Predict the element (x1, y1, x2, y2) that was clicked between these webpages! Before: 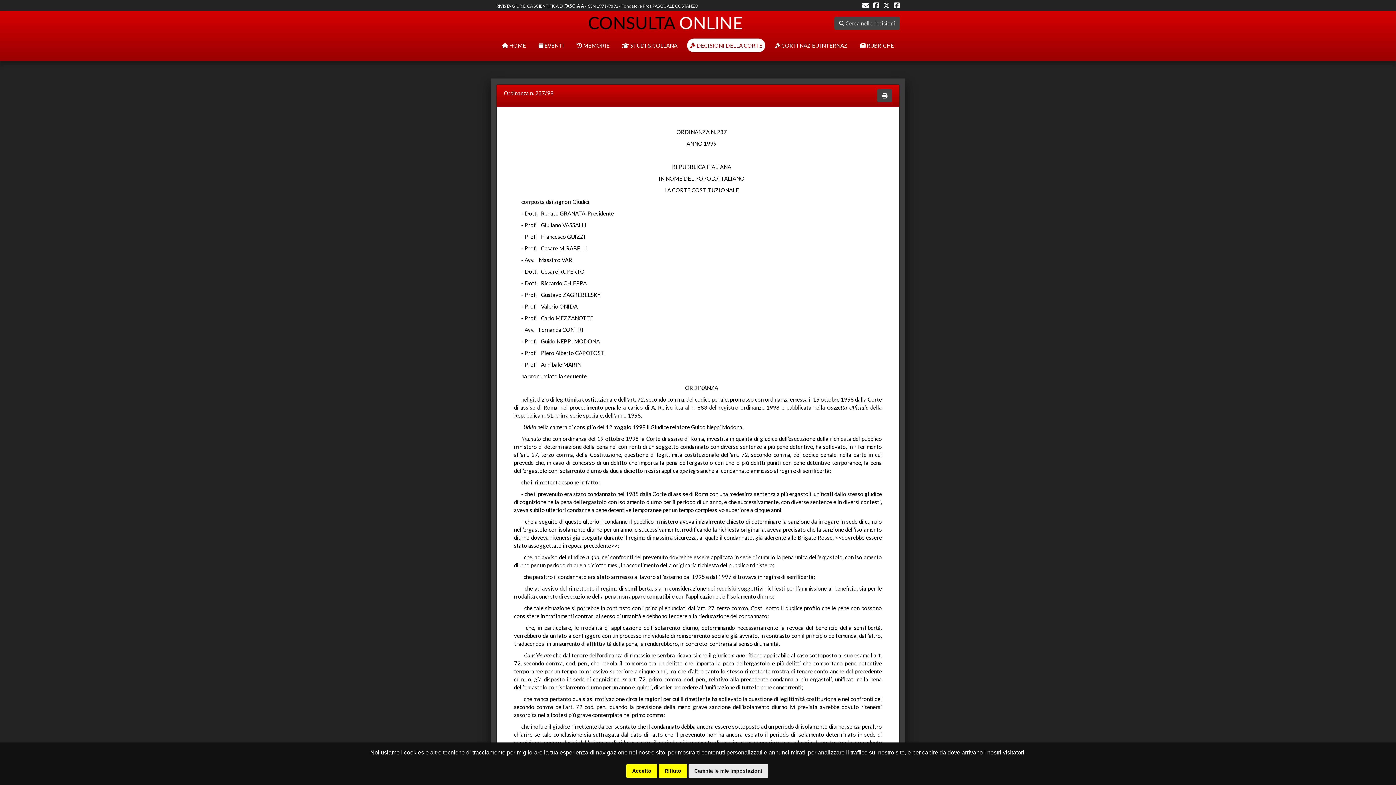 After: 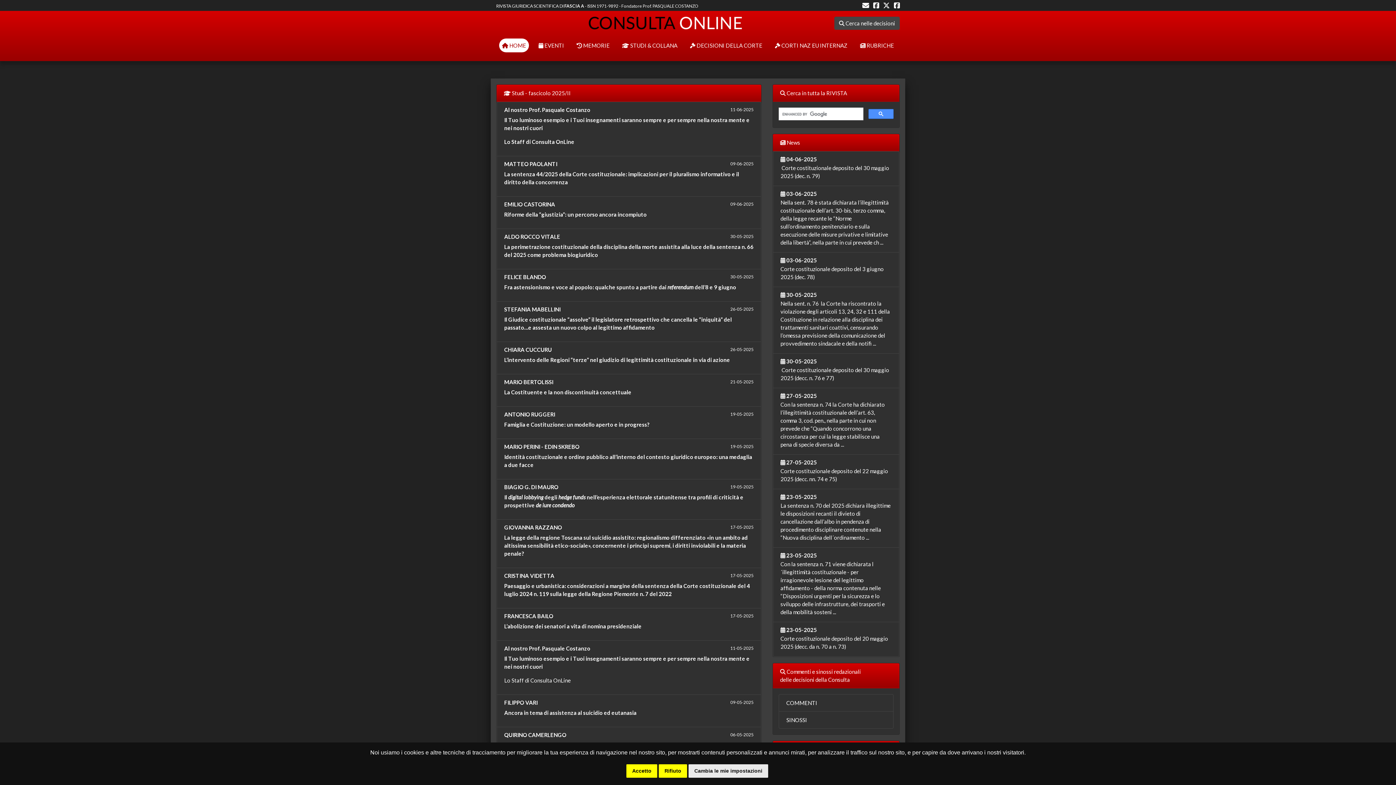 Action: label:  HOME bbox: (499, 38, 529, 52)